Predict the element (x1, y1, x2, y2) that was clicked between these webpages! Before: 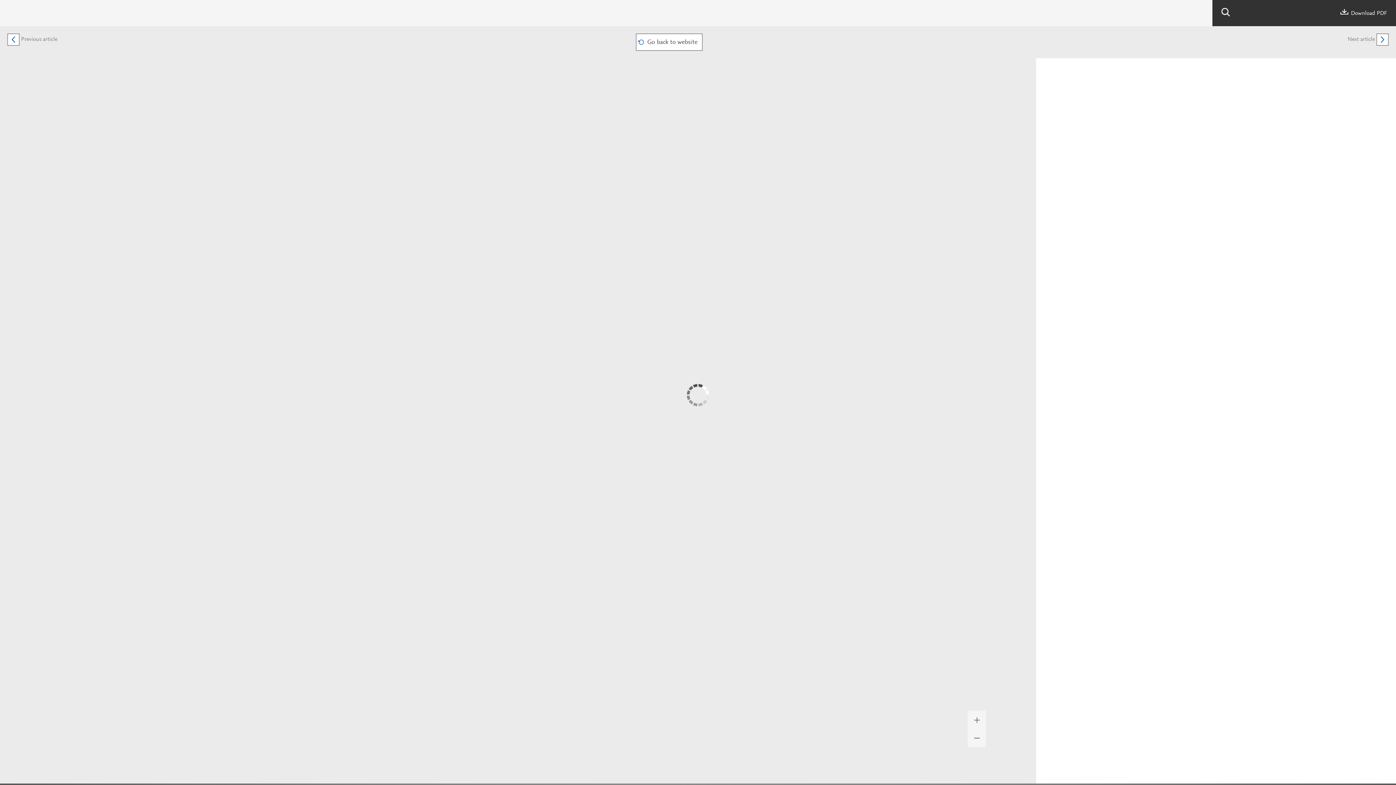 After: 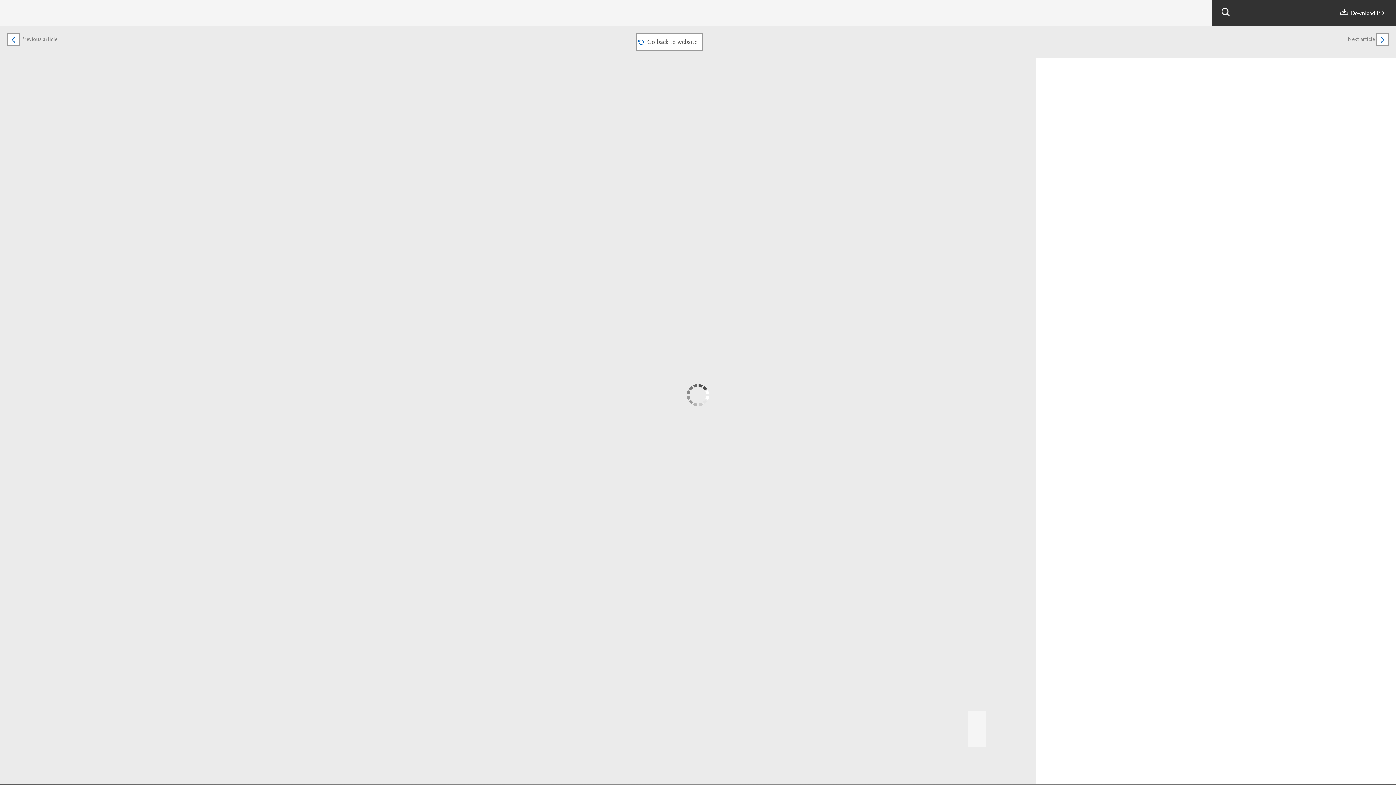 Action: bbox: (1376, 36, 1389, 42)